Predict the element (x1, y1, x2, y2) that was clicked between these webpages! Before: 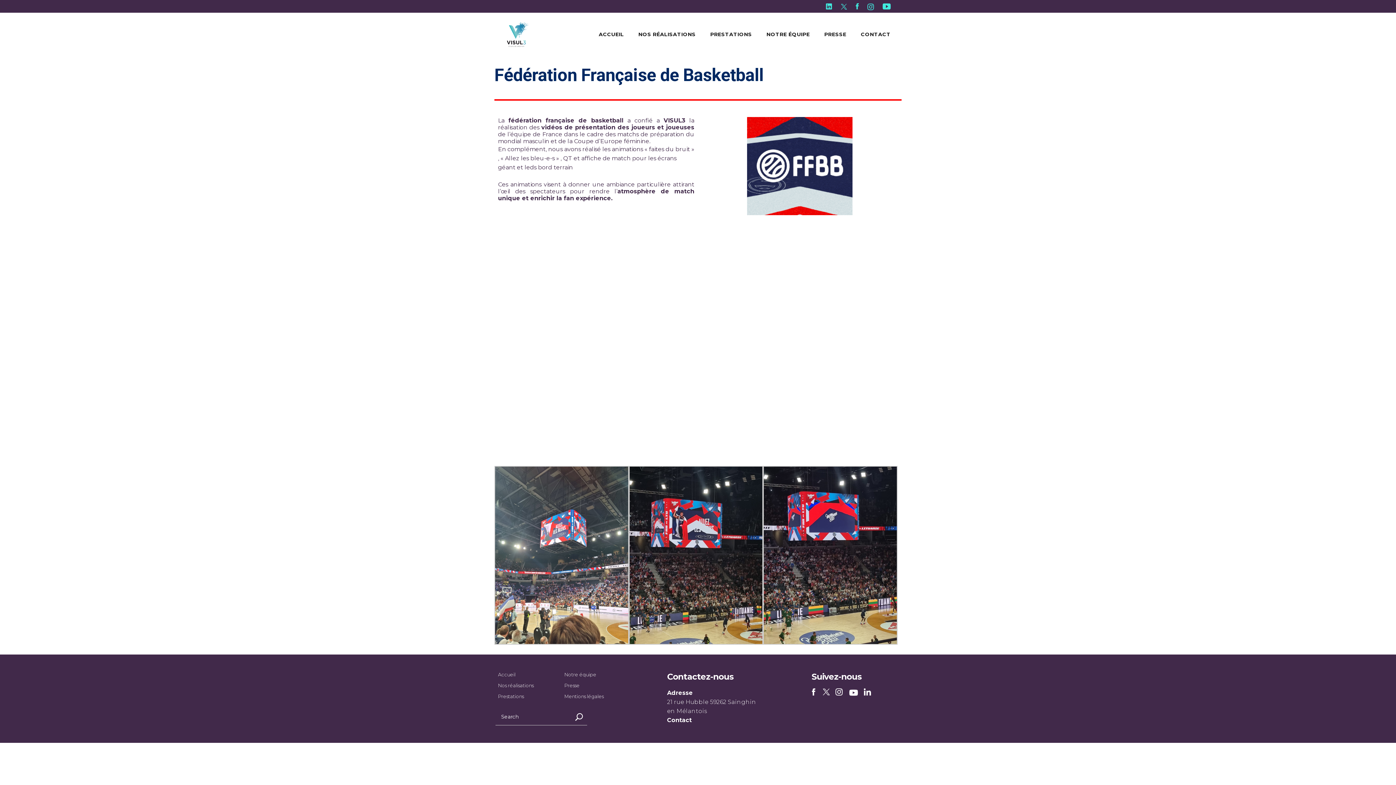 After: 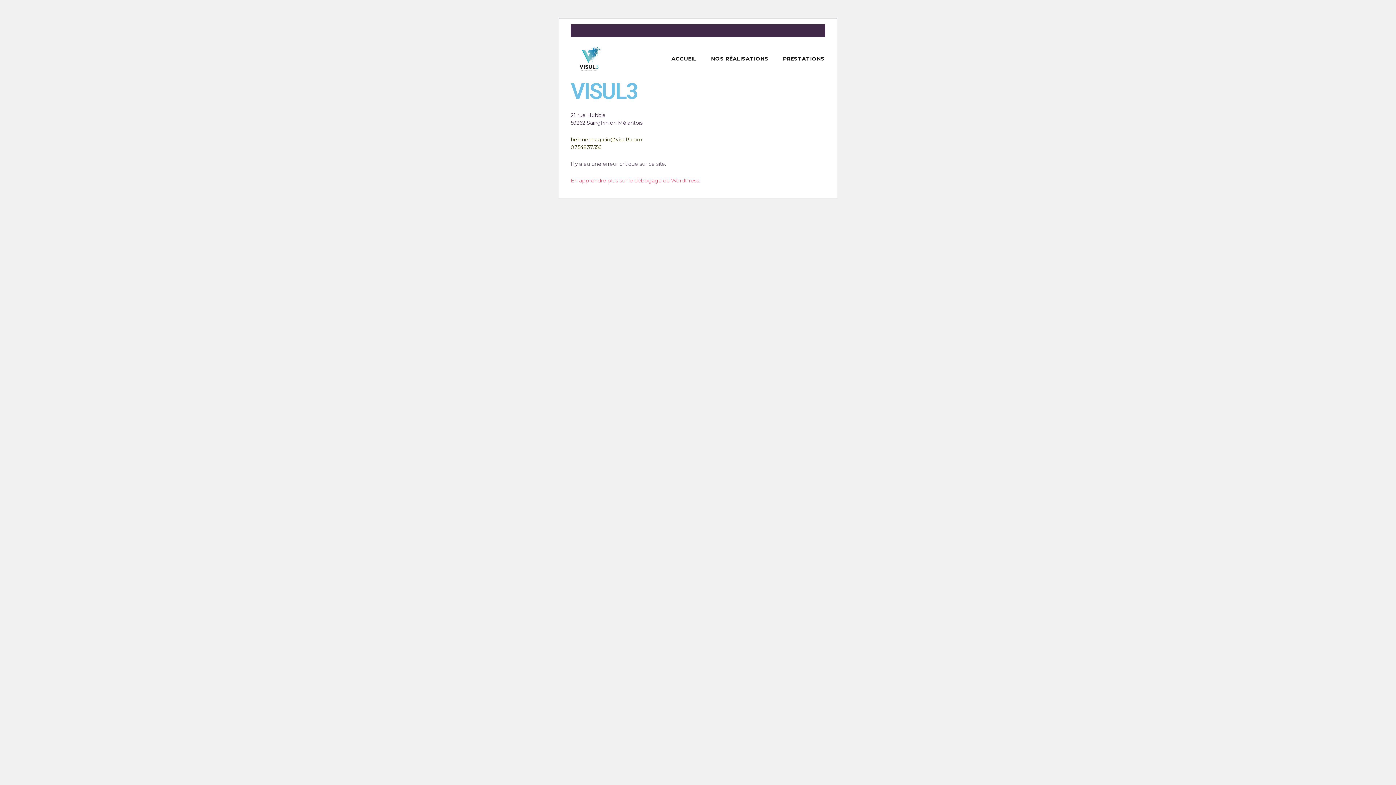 Action: label: 
Contact bbox: (667, 716, 692, 723)